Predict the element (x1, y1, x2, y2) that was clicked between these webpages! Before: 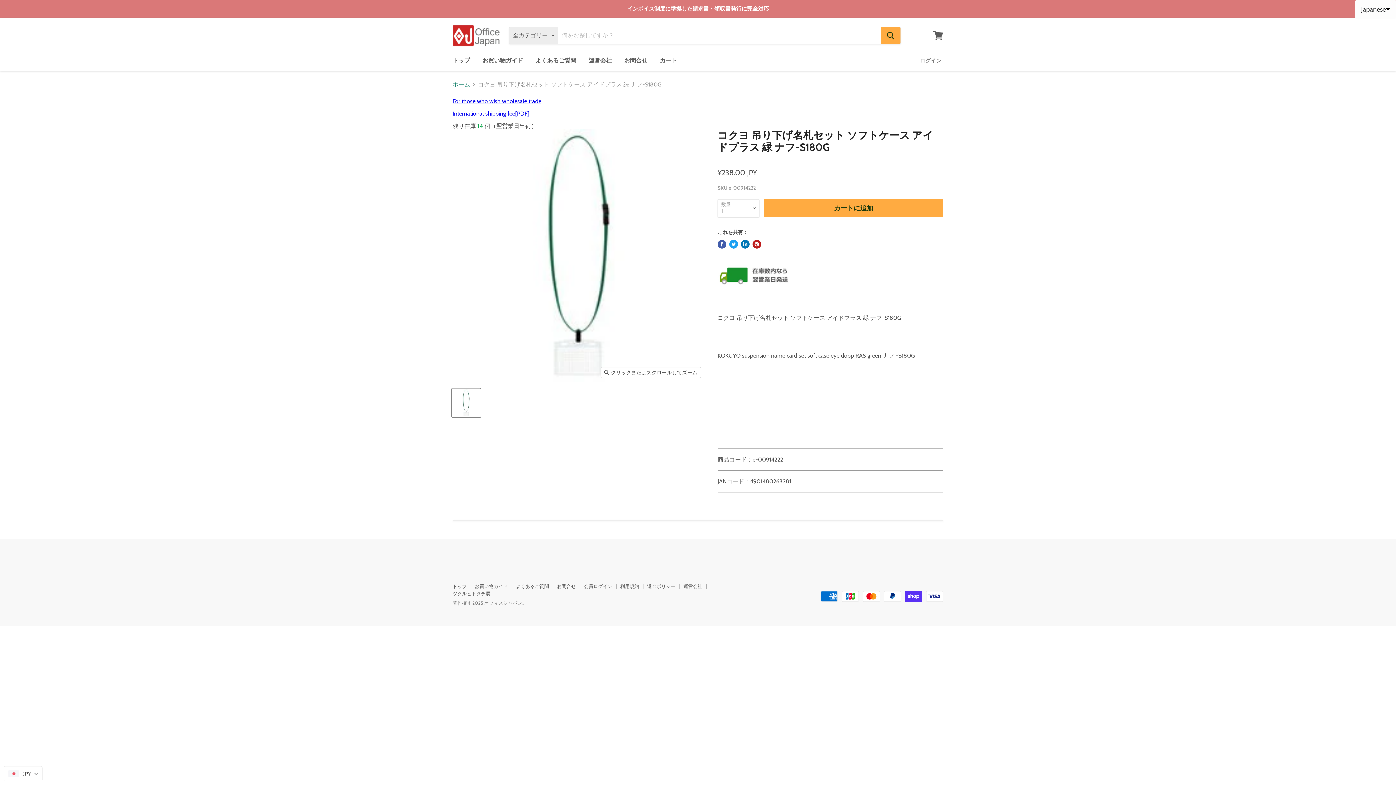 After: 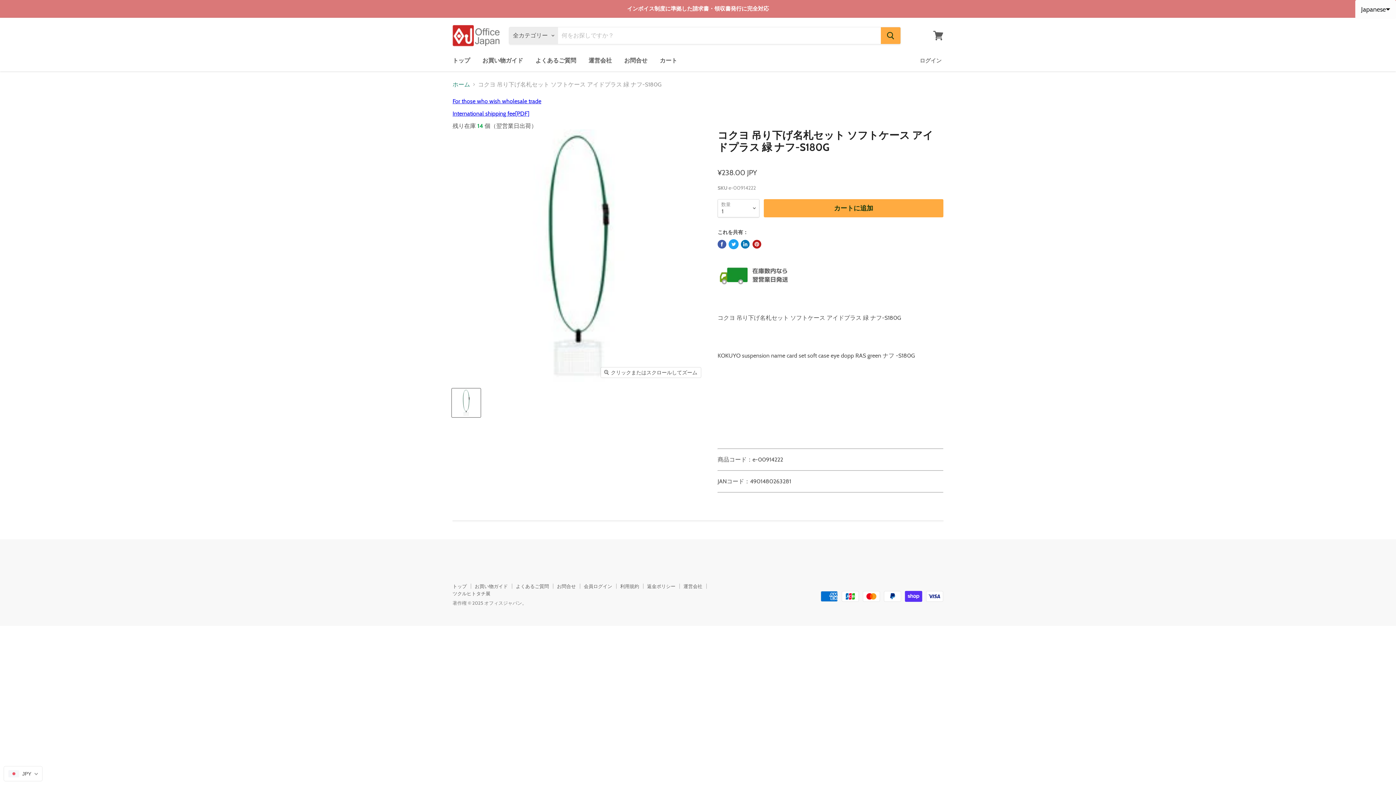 Action: bbox: (729, 239, 738, 248) label: Twitterでツイート